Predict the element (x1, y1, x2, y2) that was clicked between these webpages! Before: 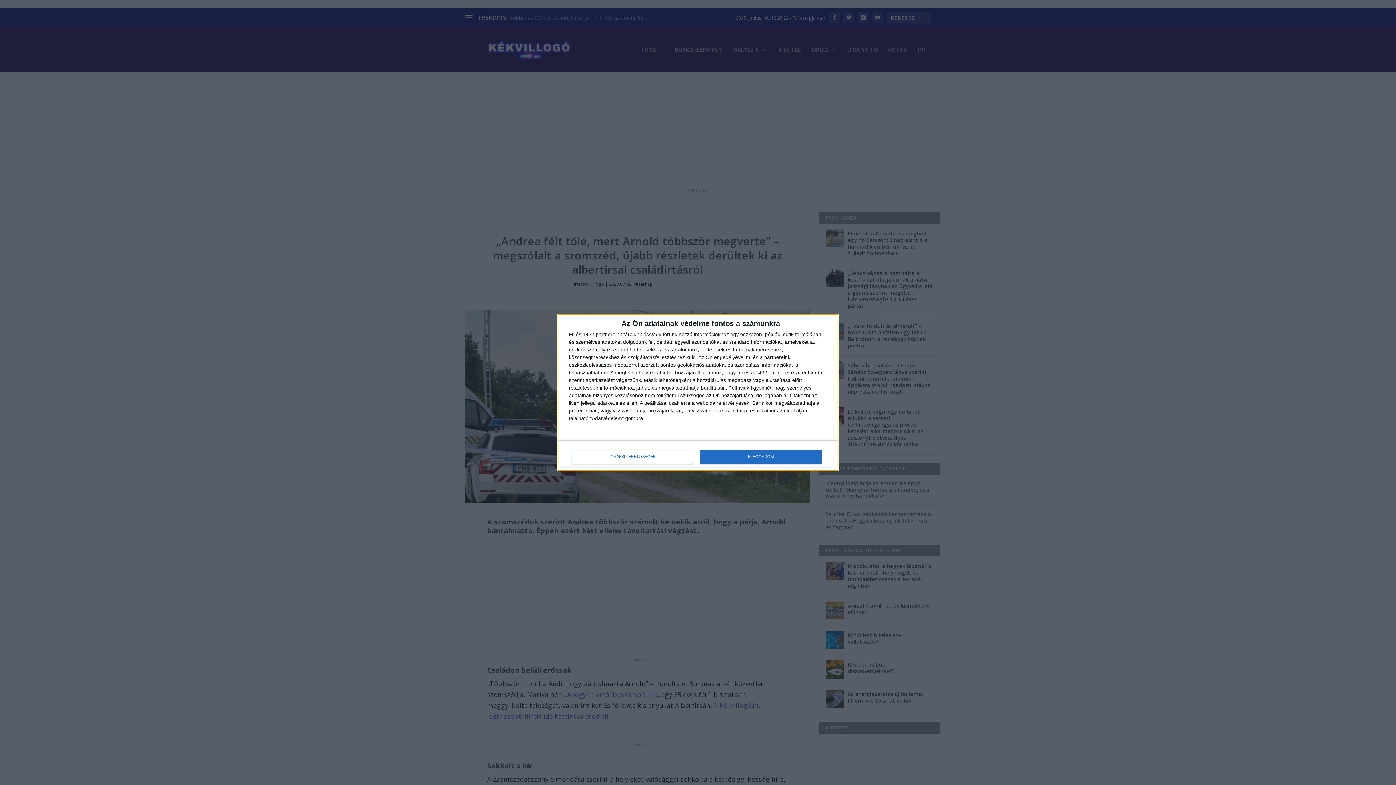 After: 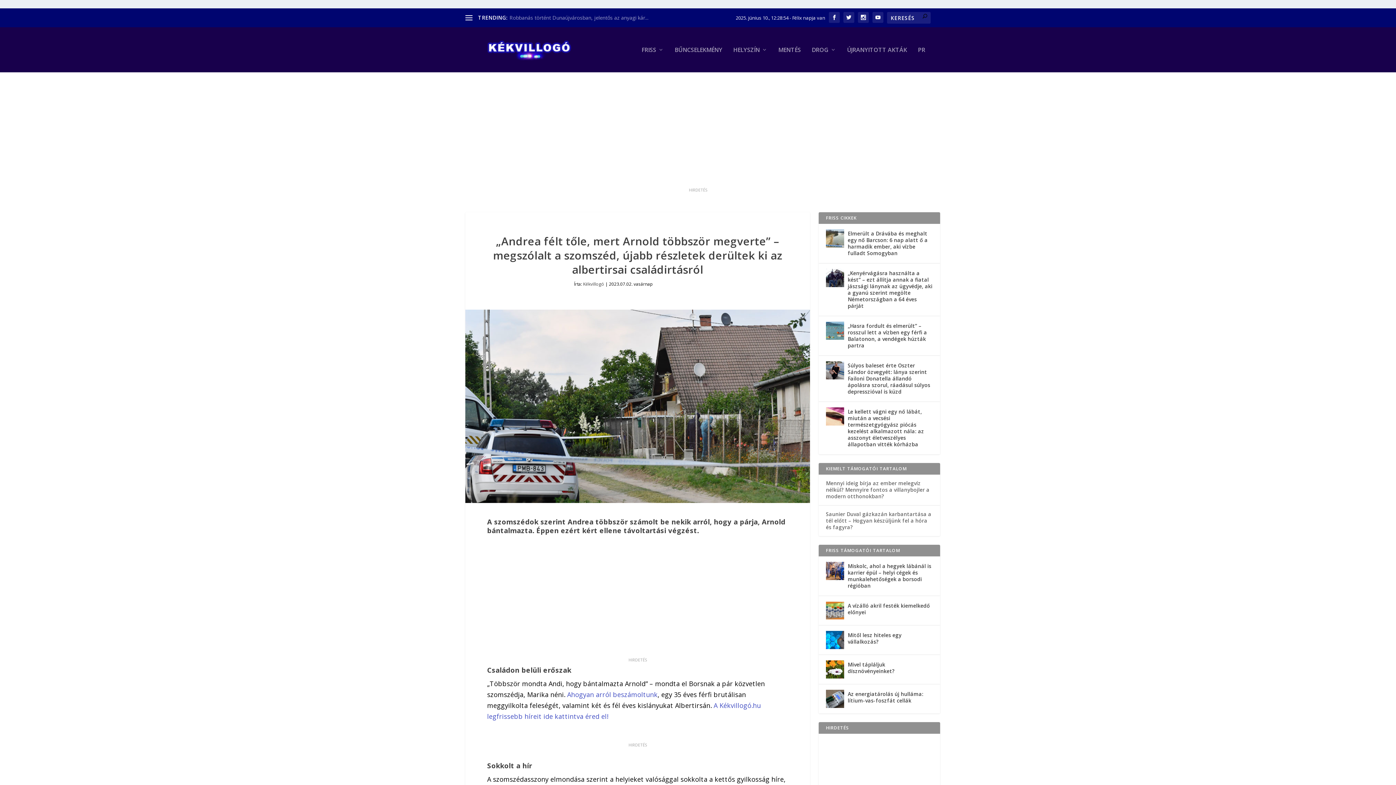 Action: label: ELFOGADOM bbox: (700, 449, 821, 464)